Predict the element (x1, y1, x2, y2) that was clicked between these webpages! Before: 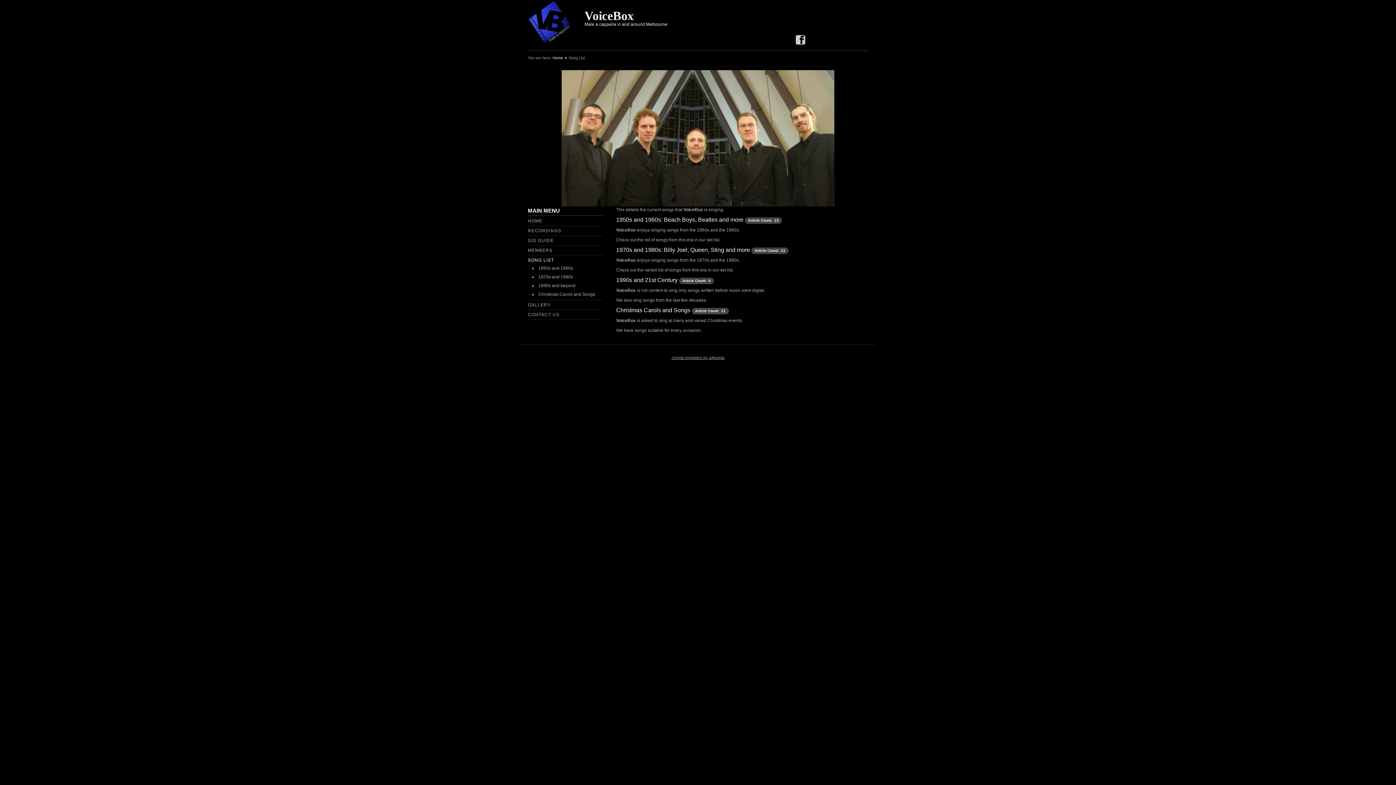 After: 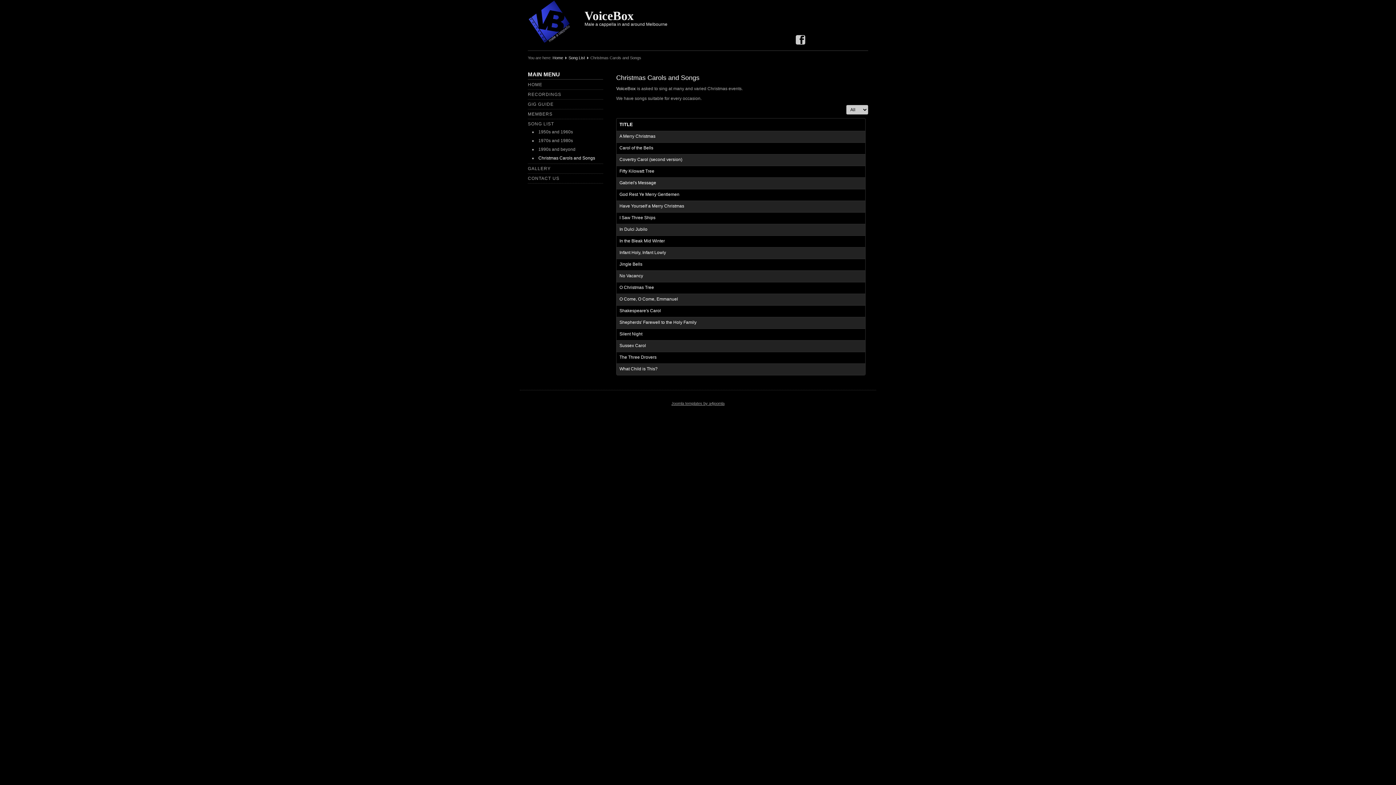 Action: bbox: (616, 307, 690, 313) label: Christmas Carols and Songs